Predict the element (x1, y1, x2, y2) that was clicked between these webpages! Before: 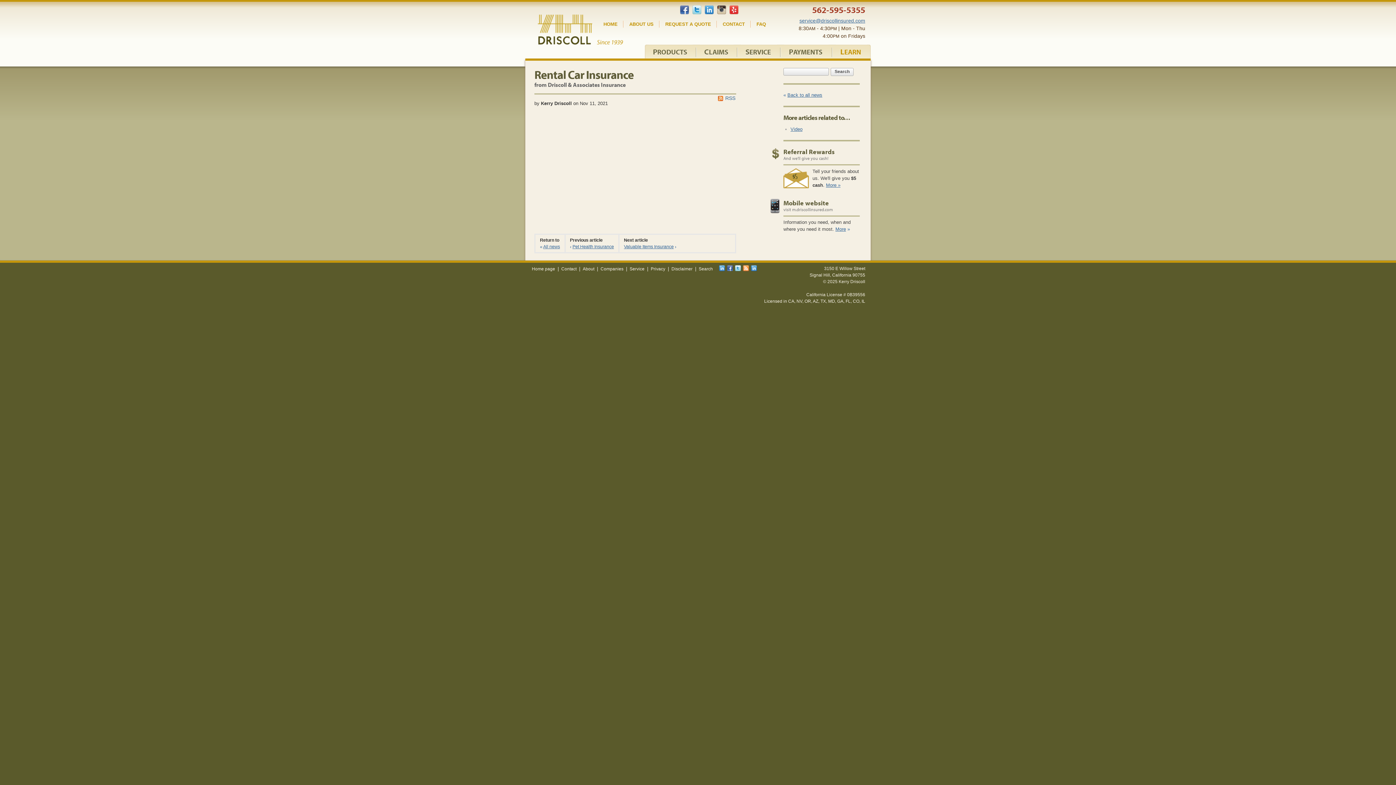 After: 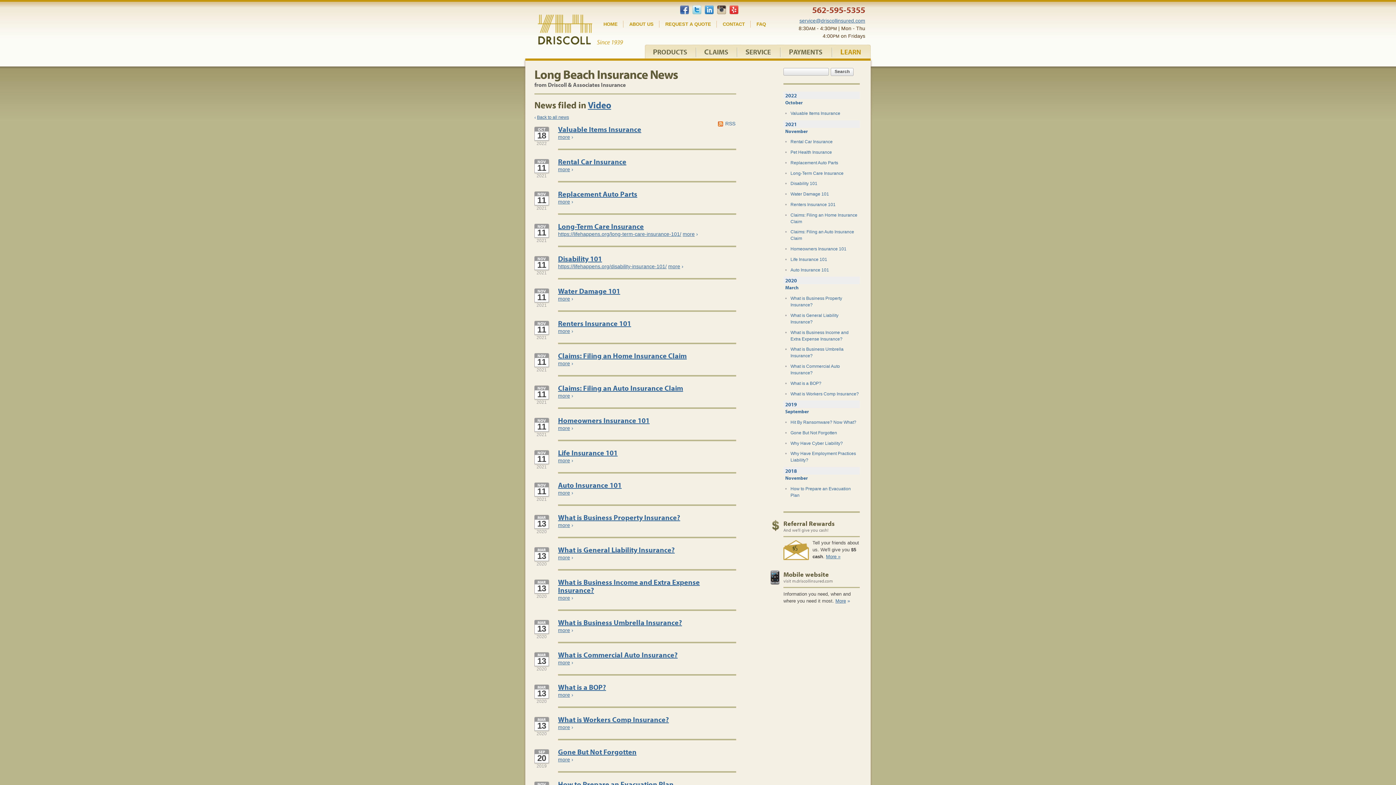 Action: label: Video bbox: (790, 126, 802, 132)